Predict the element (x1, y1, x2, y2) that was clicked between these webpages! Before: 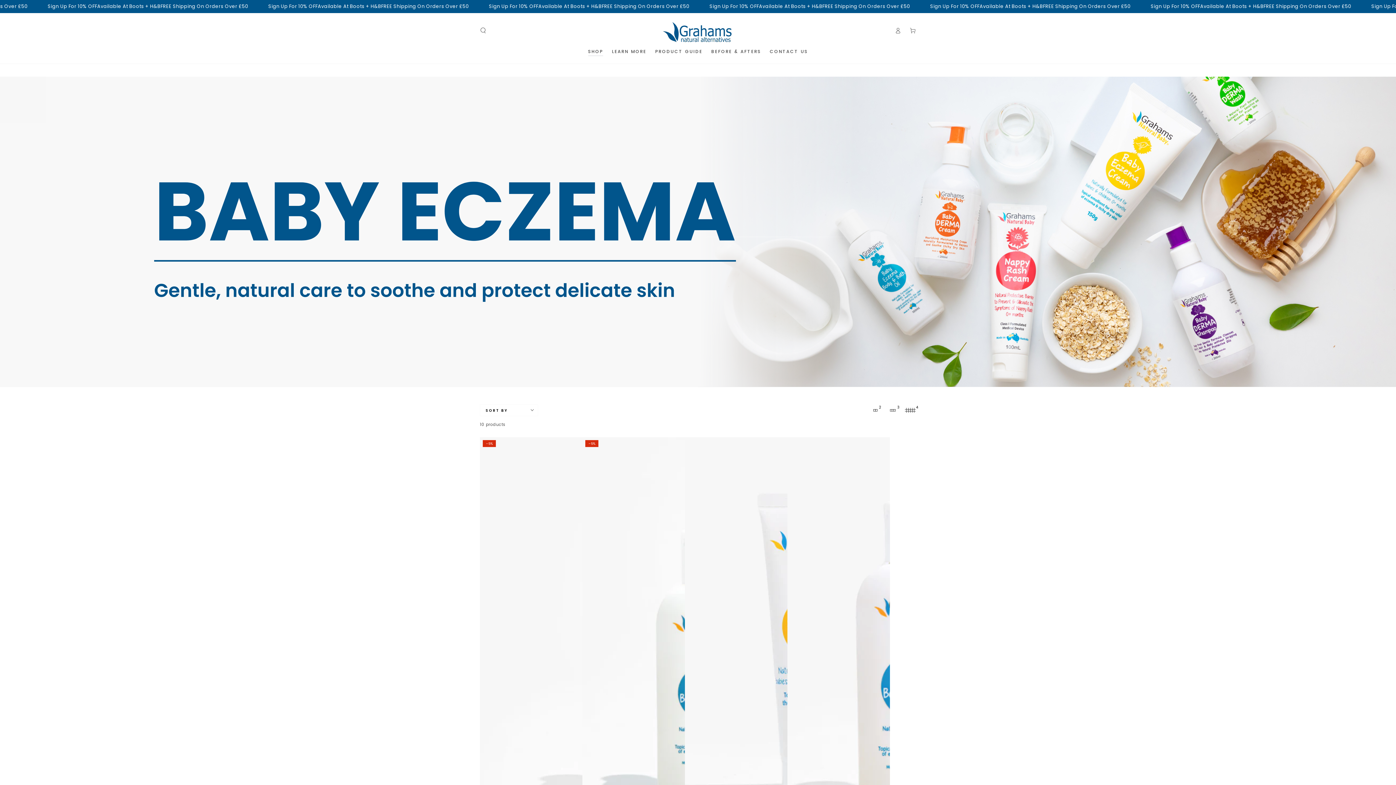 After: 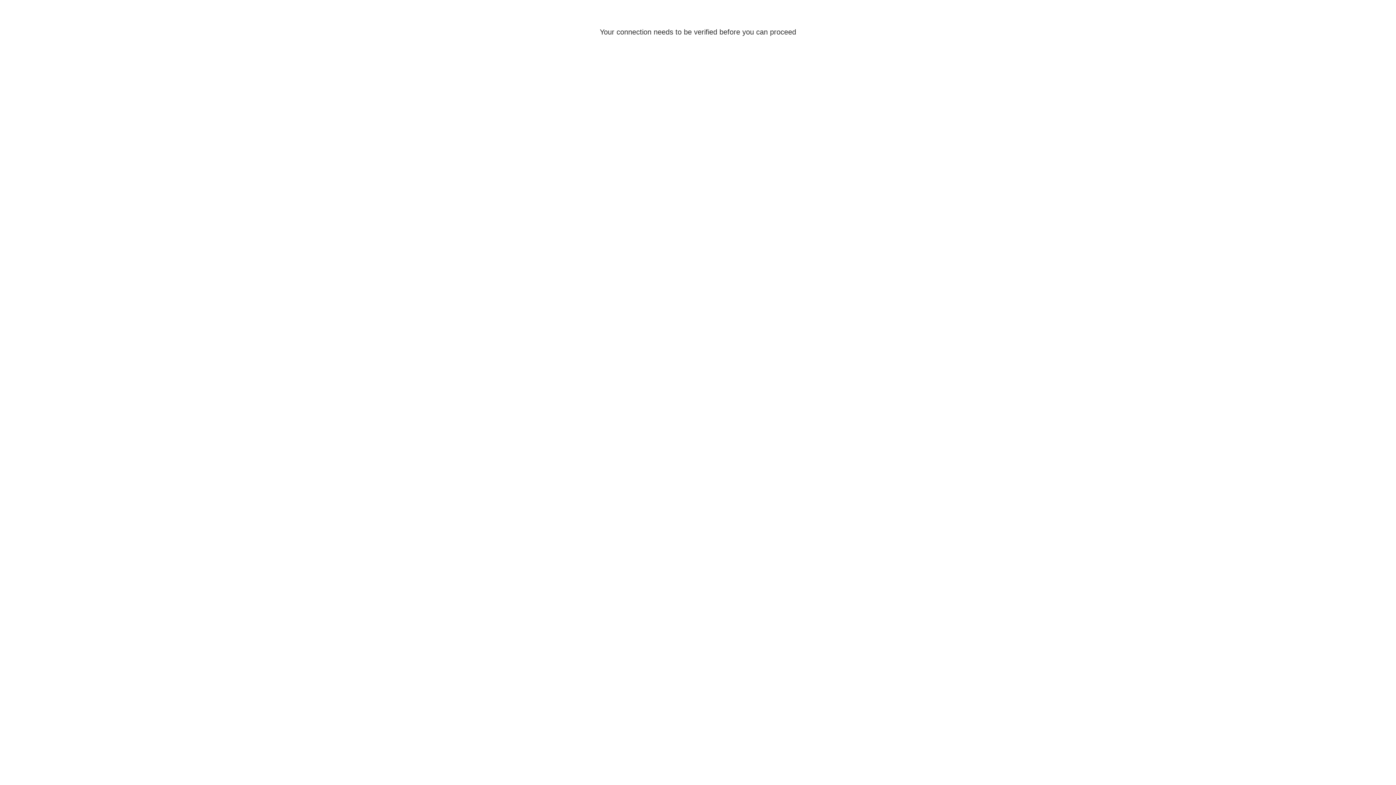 Action: bbox: (890, 24, 905, 36) label: Log in